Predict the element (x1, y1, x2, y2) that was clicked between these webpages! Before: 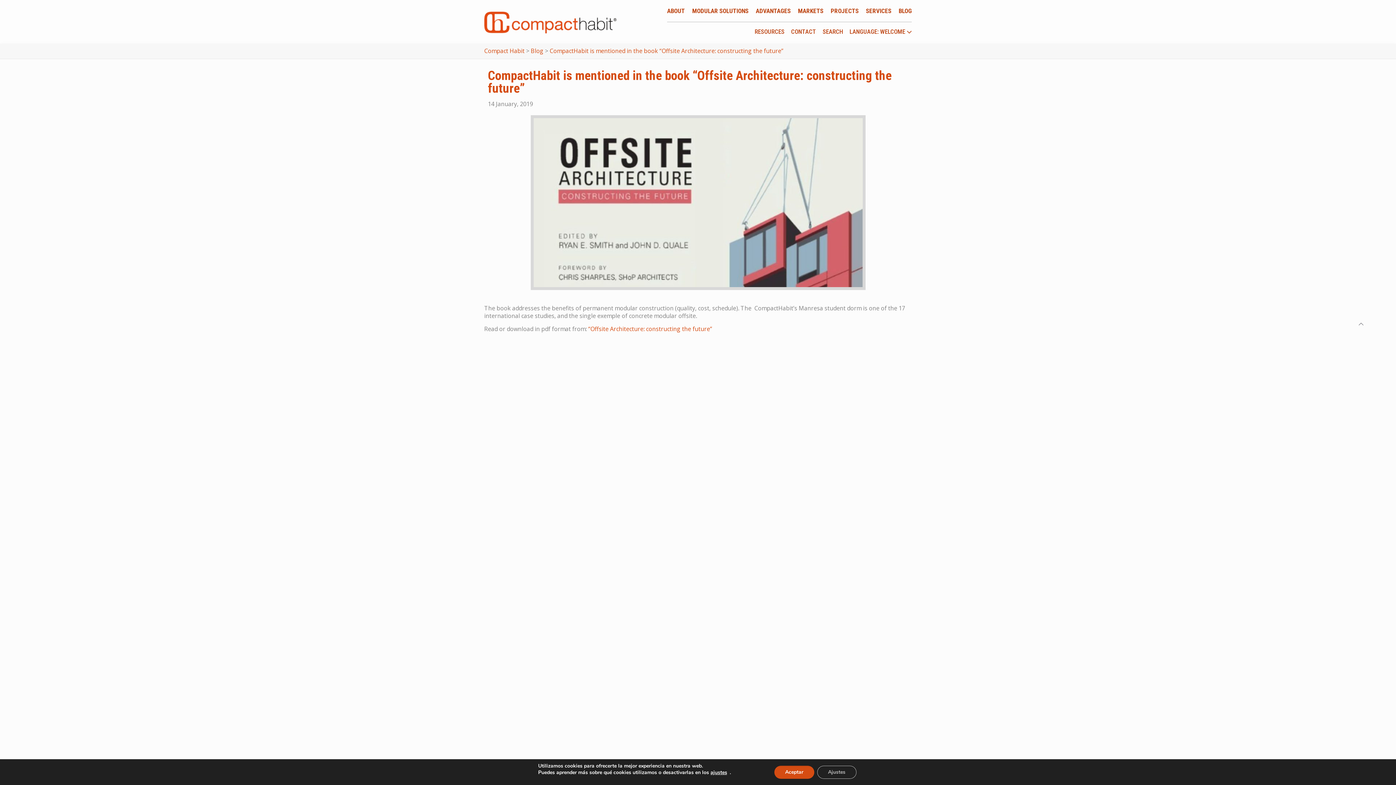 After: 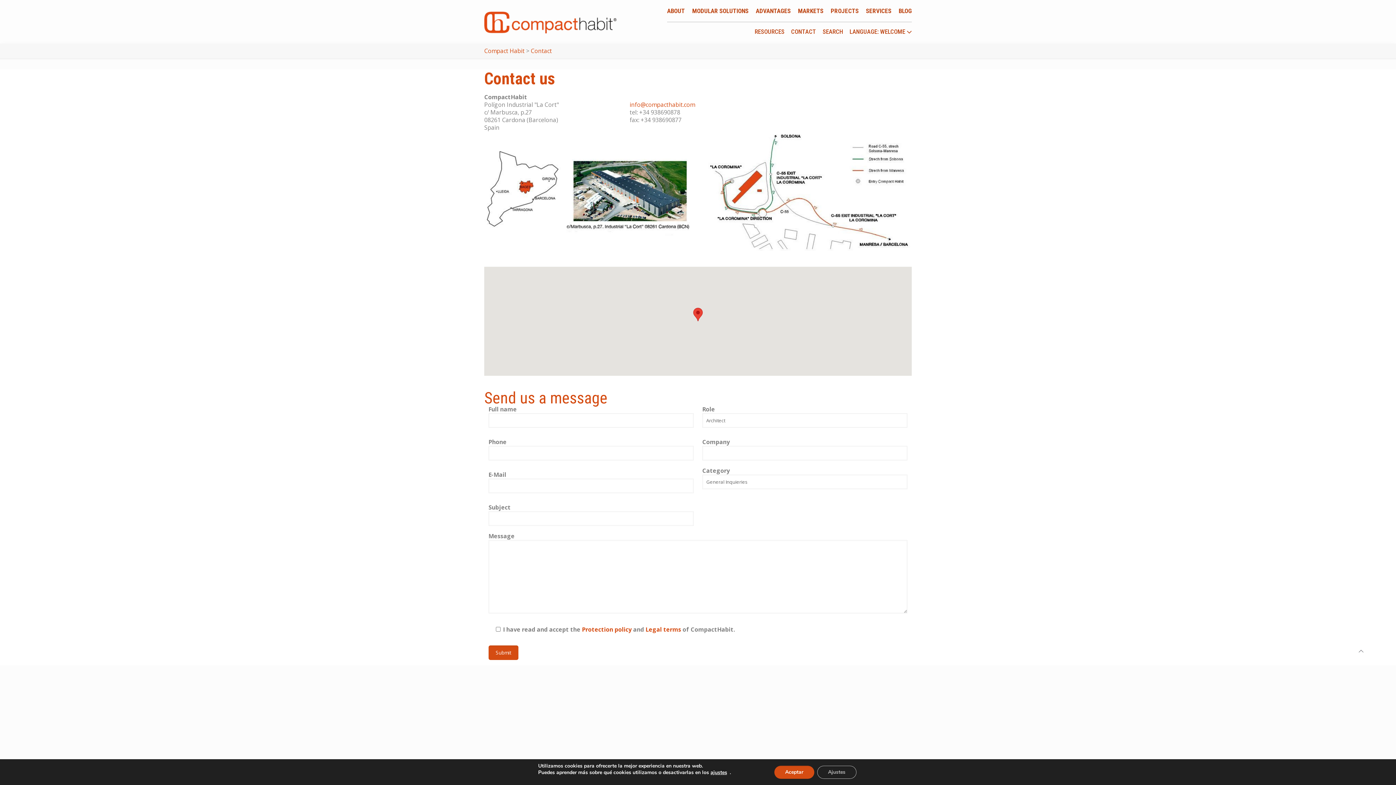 Action: bbox: (791, 28, 816, 34) label: CONTACT